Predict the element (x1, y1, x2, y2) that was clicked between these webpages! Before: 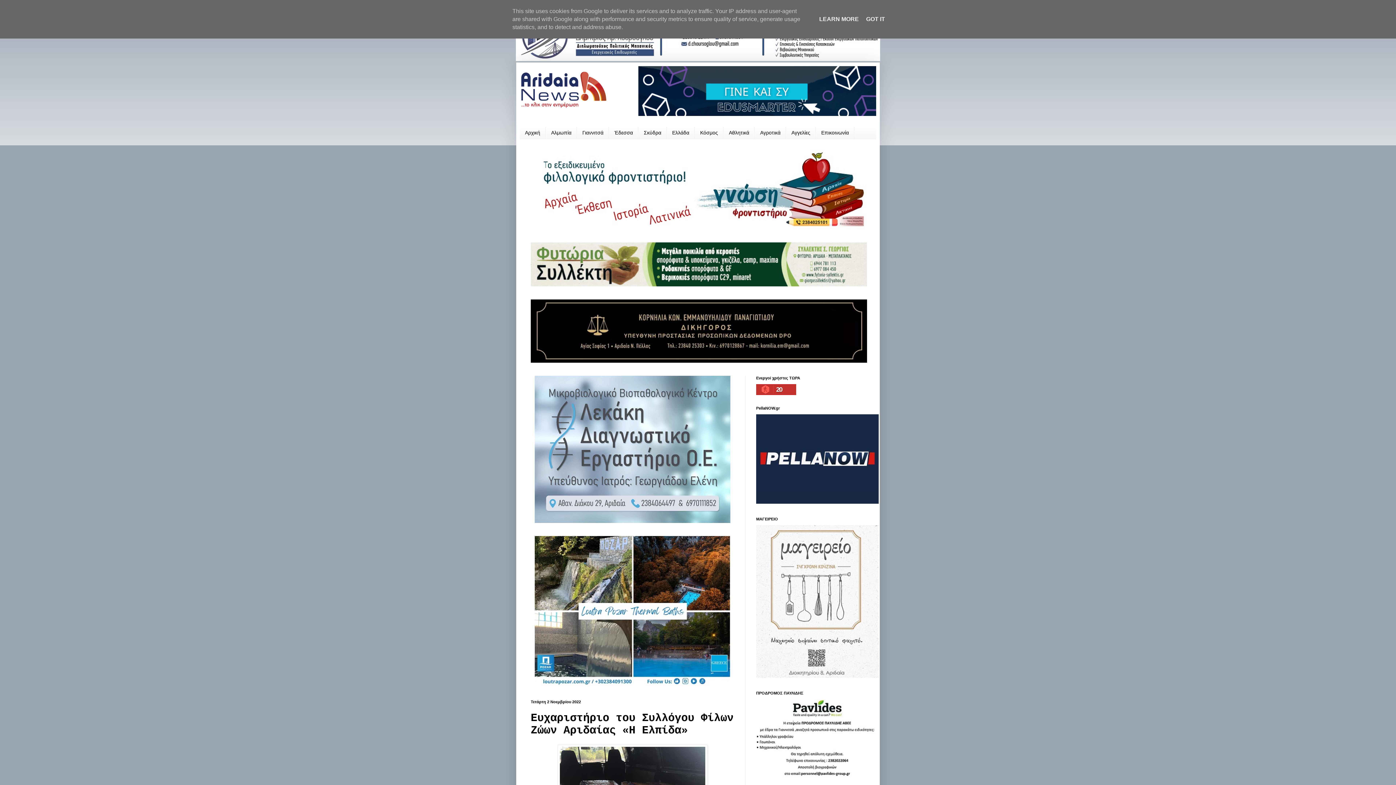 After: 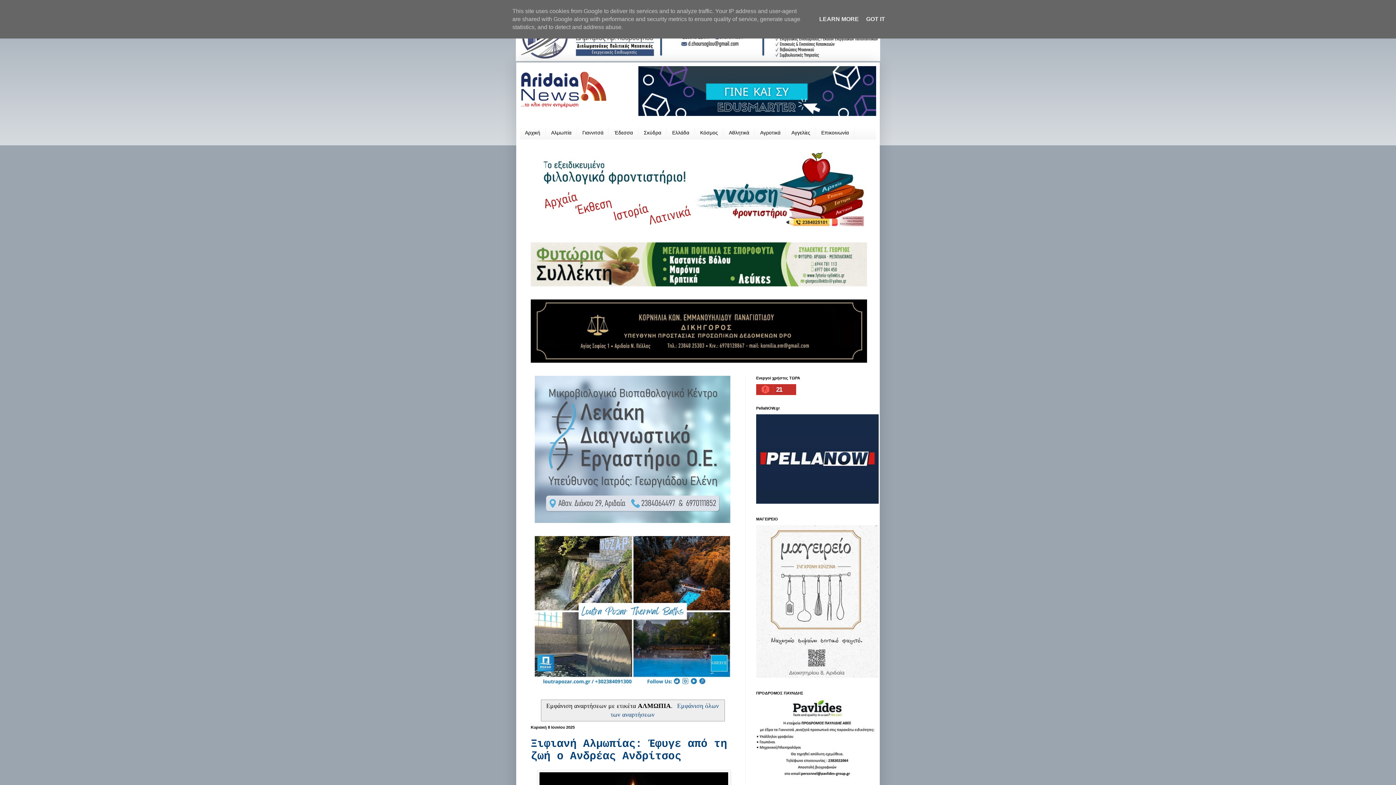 Action: label: Αλμωπία bbox: (545, 126, 577, 138)